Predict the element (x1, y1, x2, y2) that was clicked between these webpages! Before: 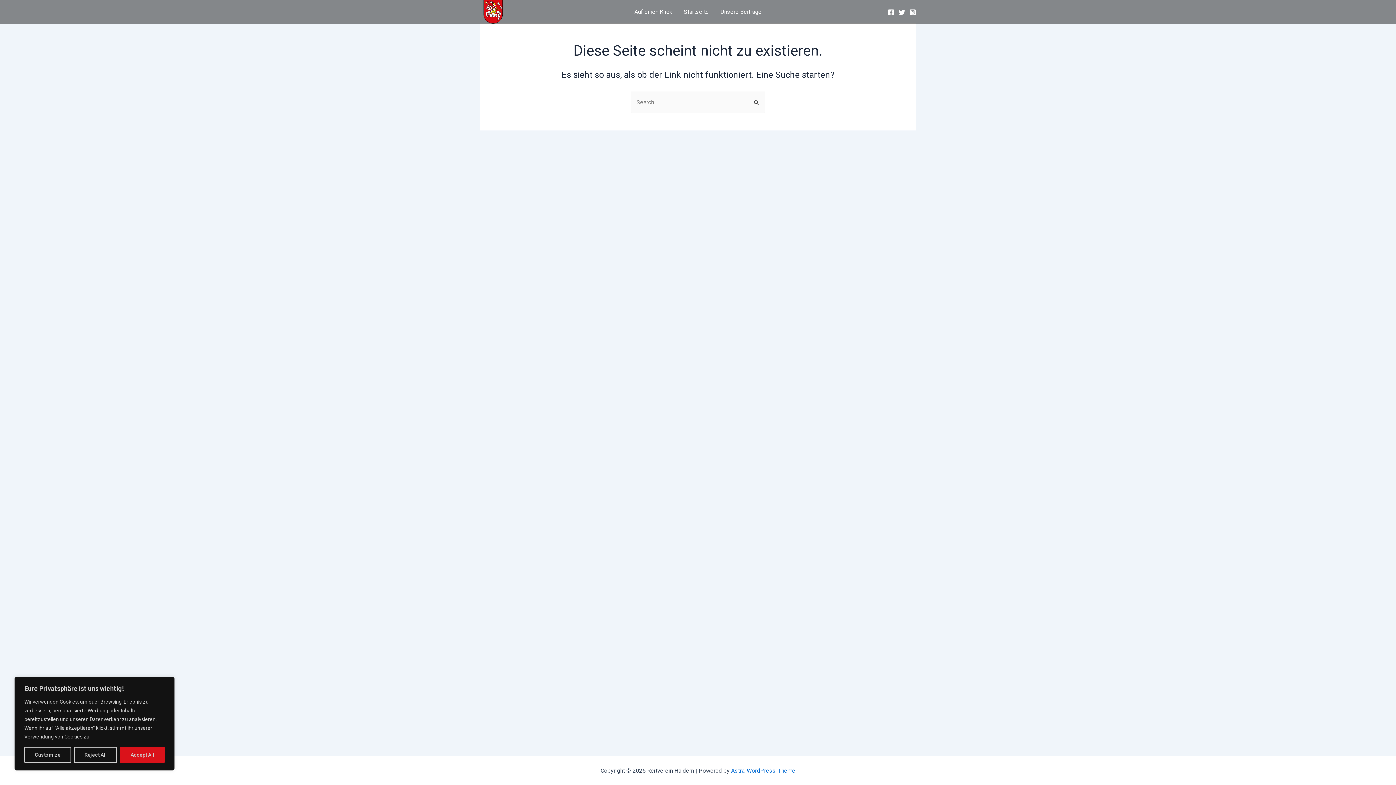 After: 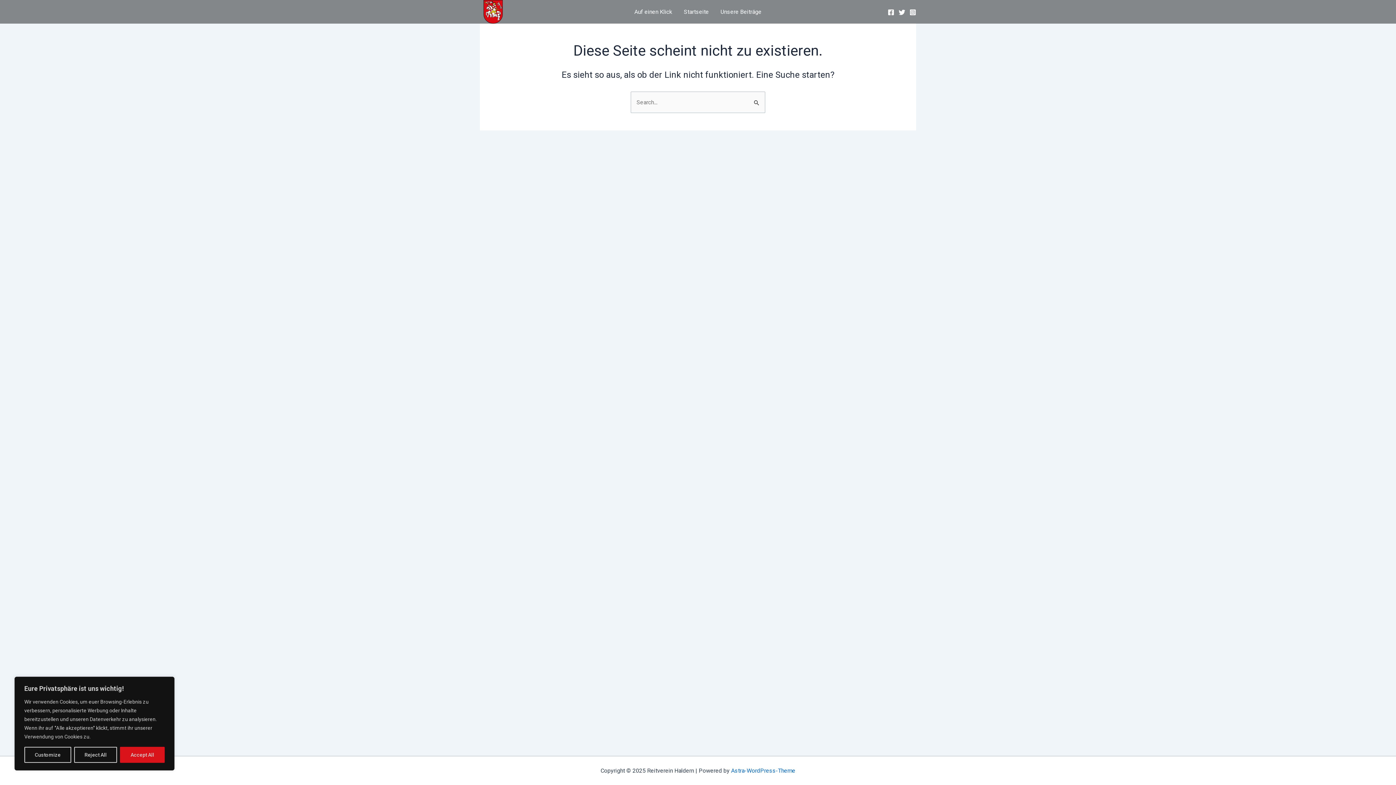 Action: bbox: (909, 9, 916, 15) label: Instagram